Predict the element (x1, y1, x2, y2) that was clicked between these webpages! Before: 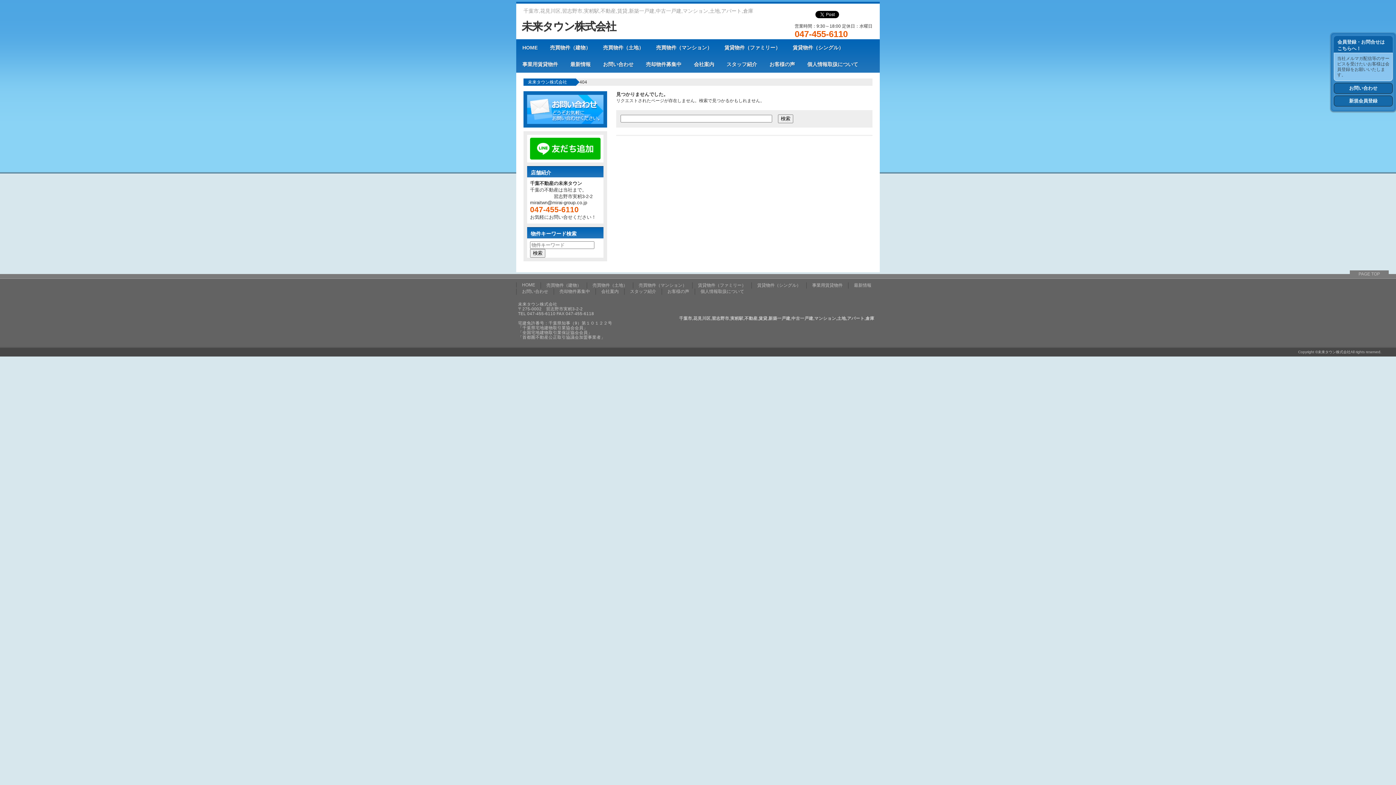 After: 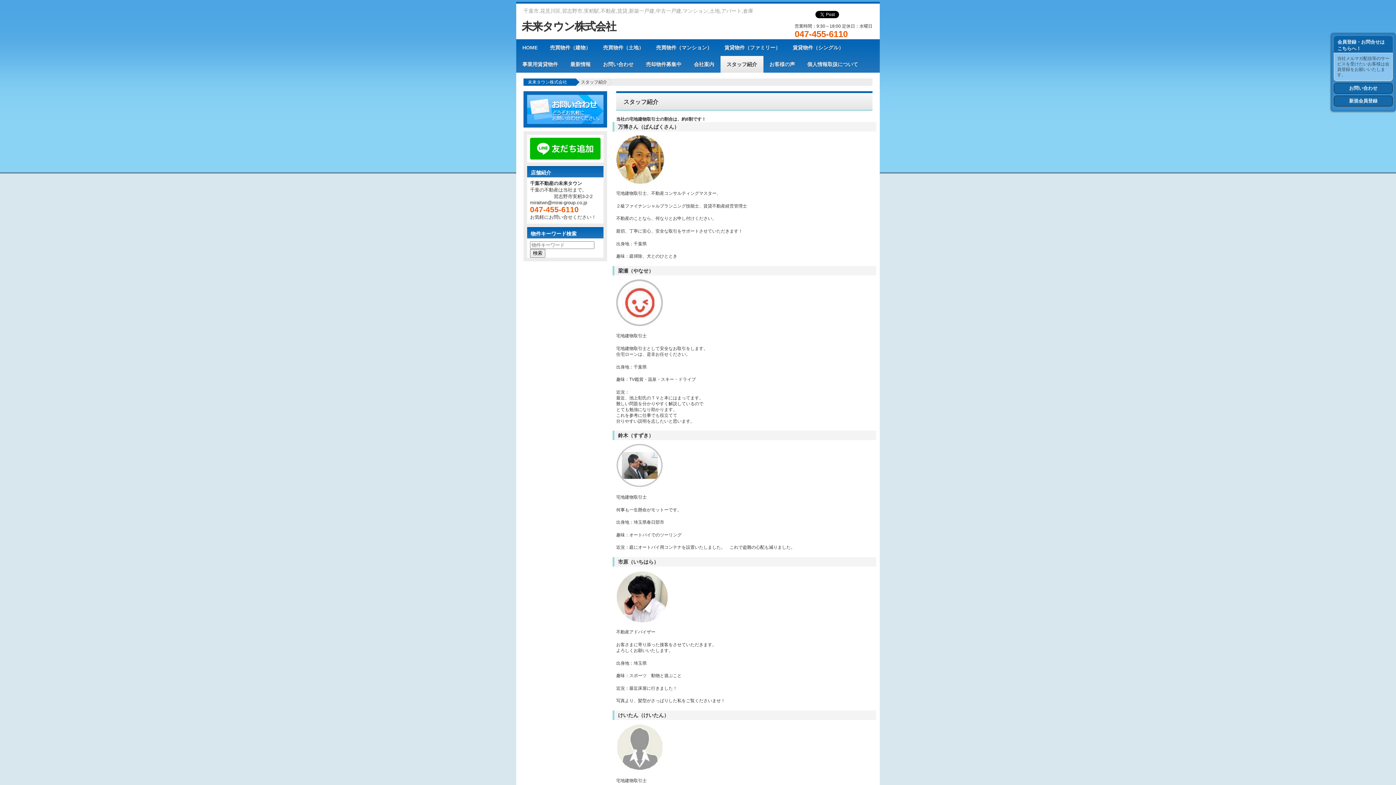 Action: label: スタッフ紹介 bbox: (630, 288, 656, 294)